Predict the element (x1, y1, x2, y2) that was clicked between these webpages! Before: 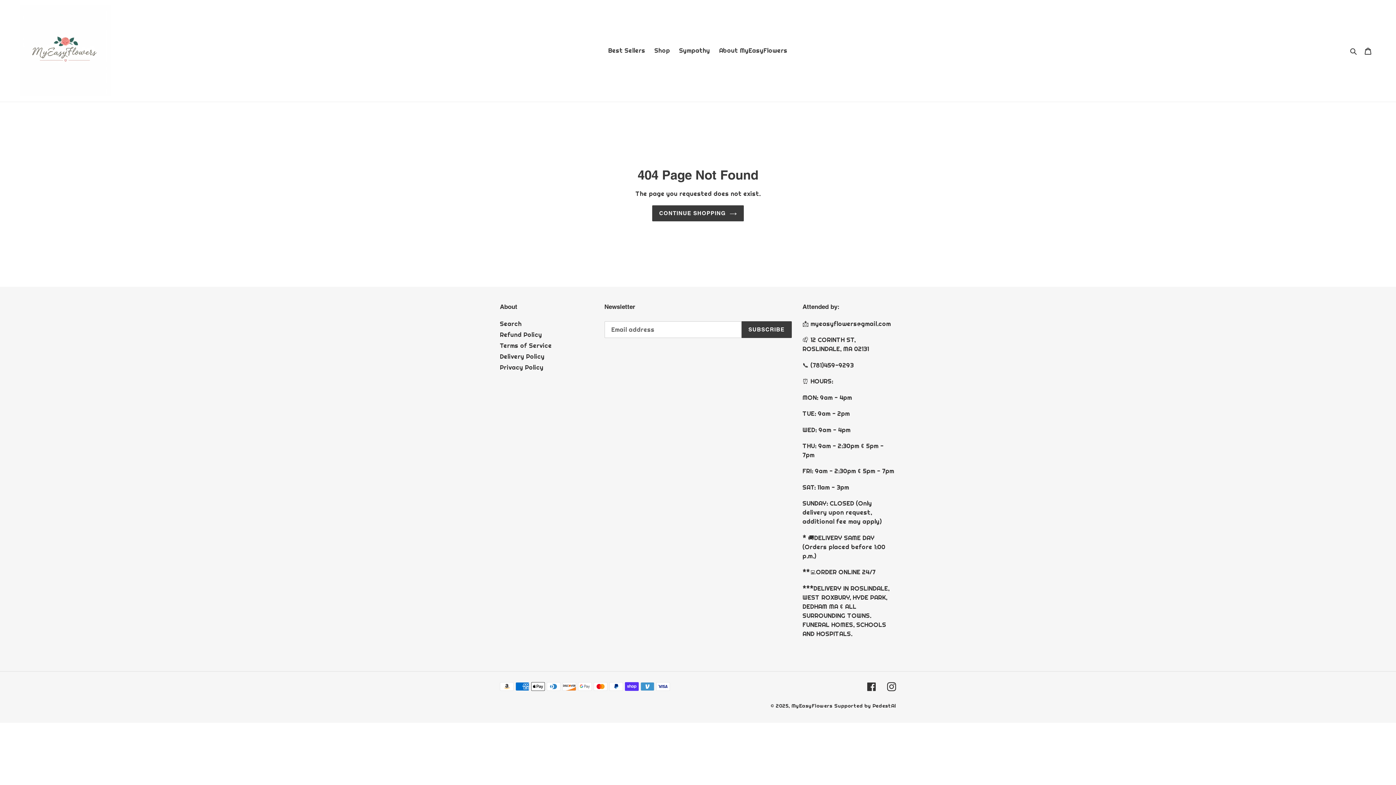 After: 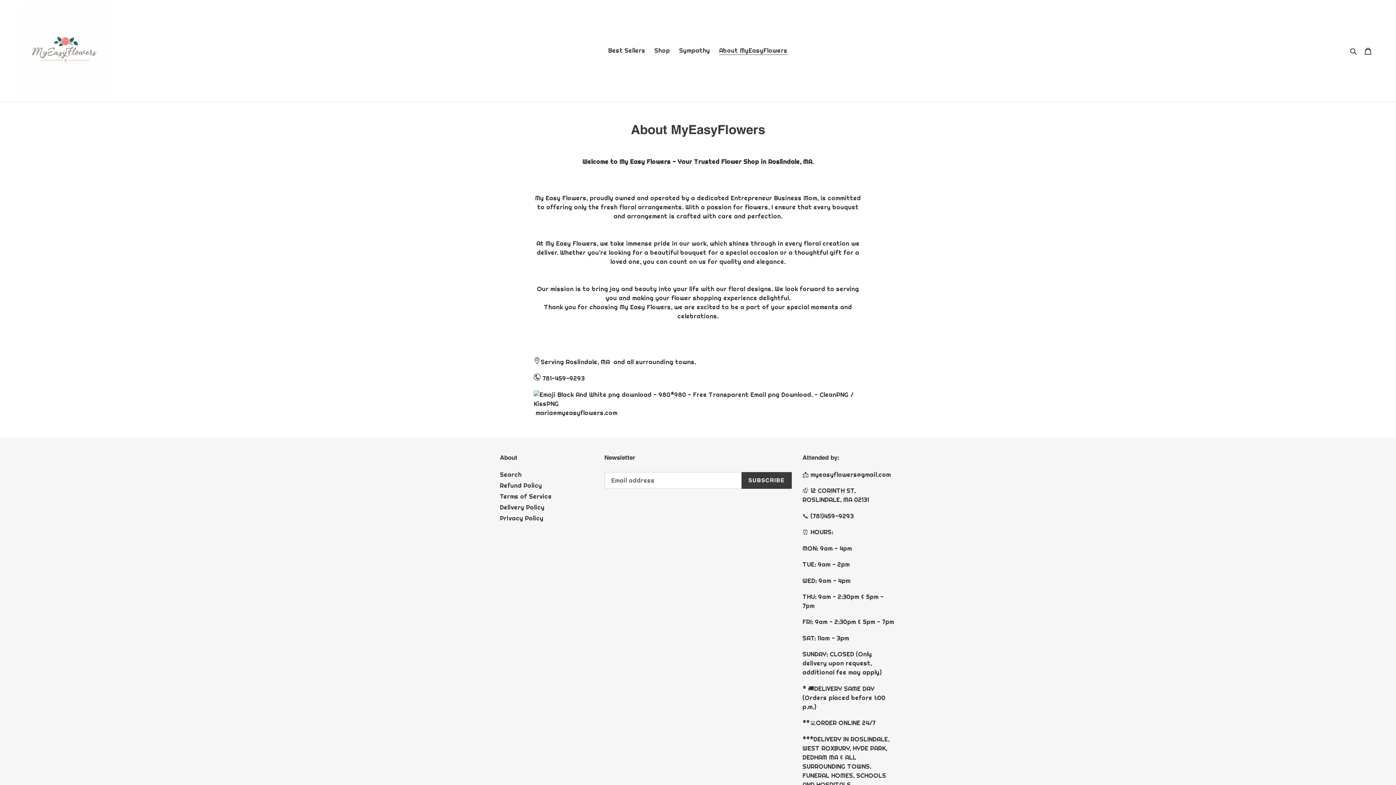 Action: bbox: (715, 45, 791, 56) label: About MyEasyFlowers